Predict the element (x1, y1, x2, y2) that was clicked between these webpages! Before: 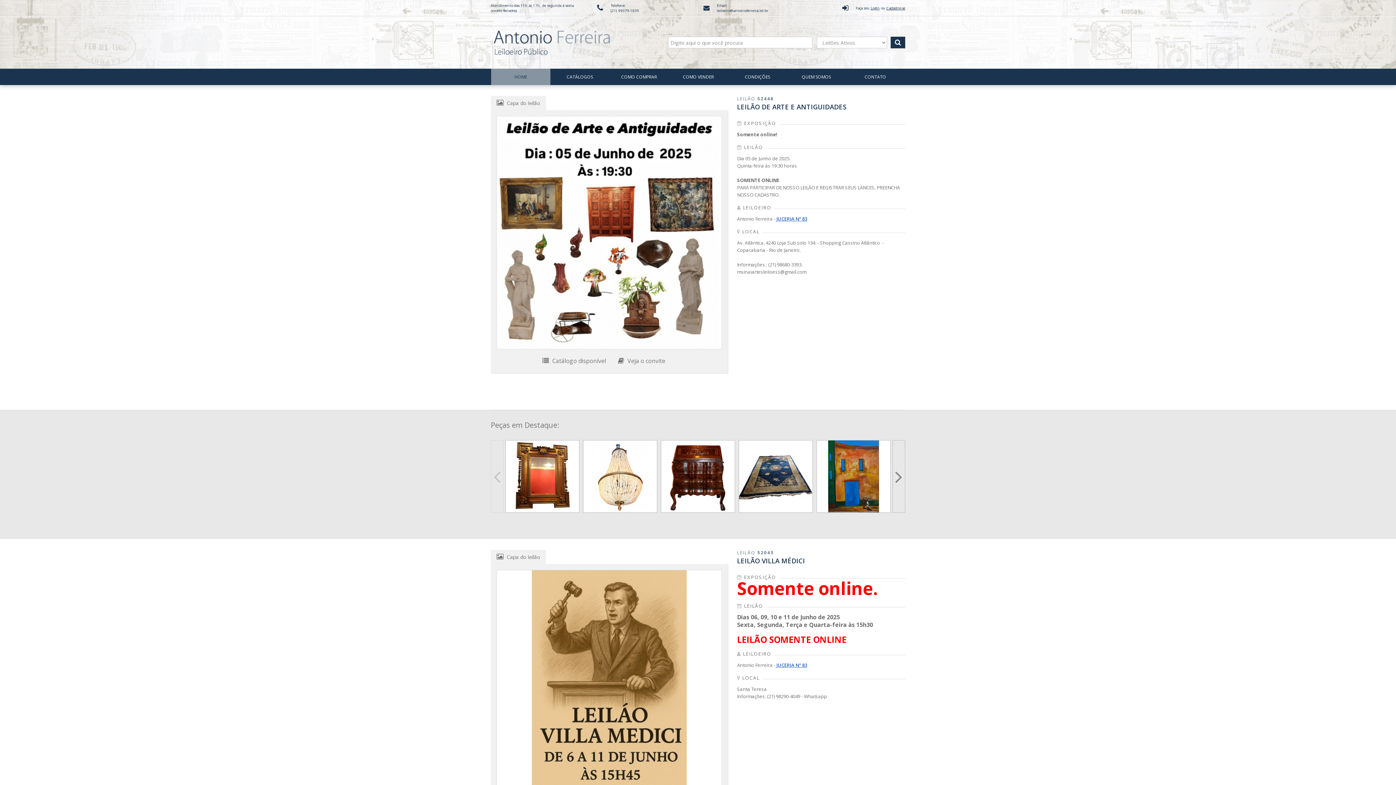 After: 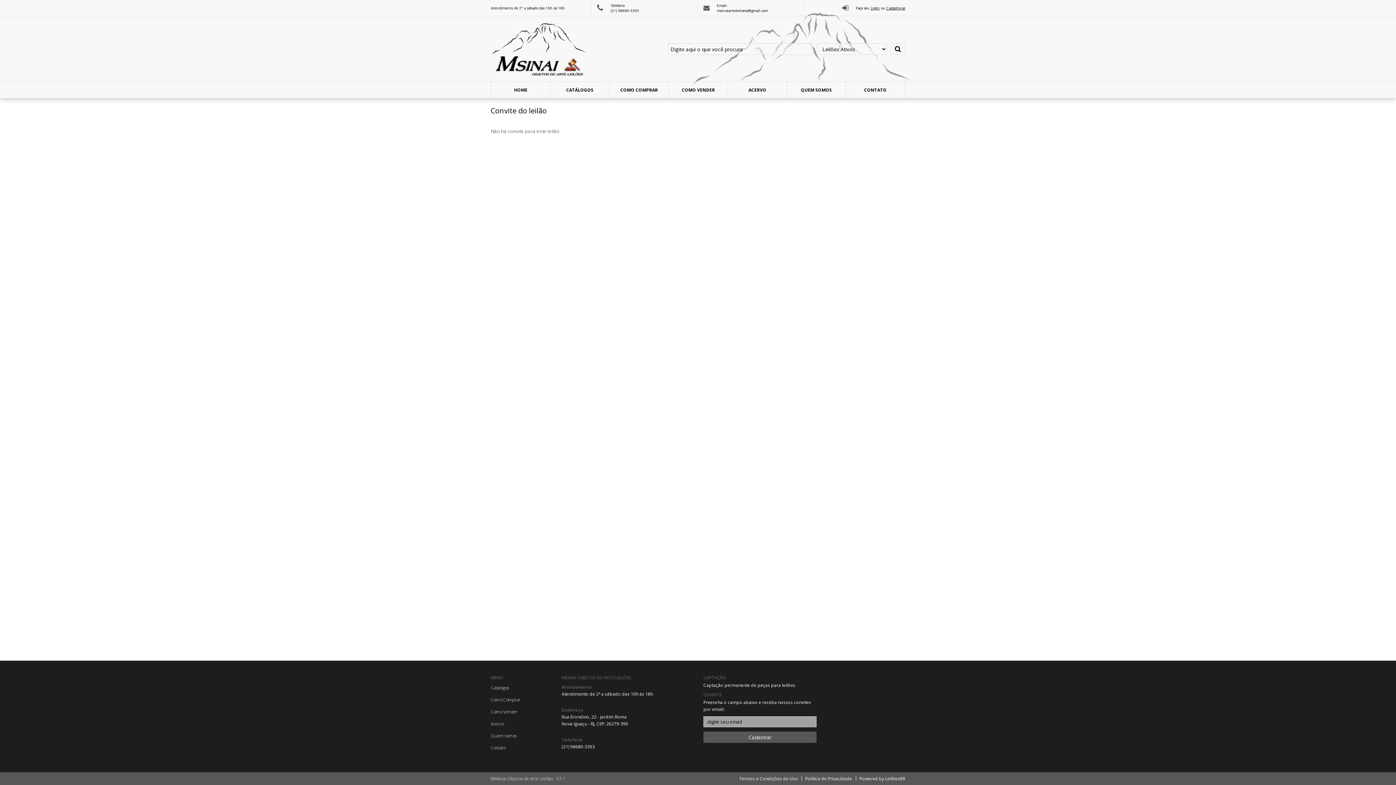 Action: label:  Veja o convite bbox: (618, 354, 665, 367)